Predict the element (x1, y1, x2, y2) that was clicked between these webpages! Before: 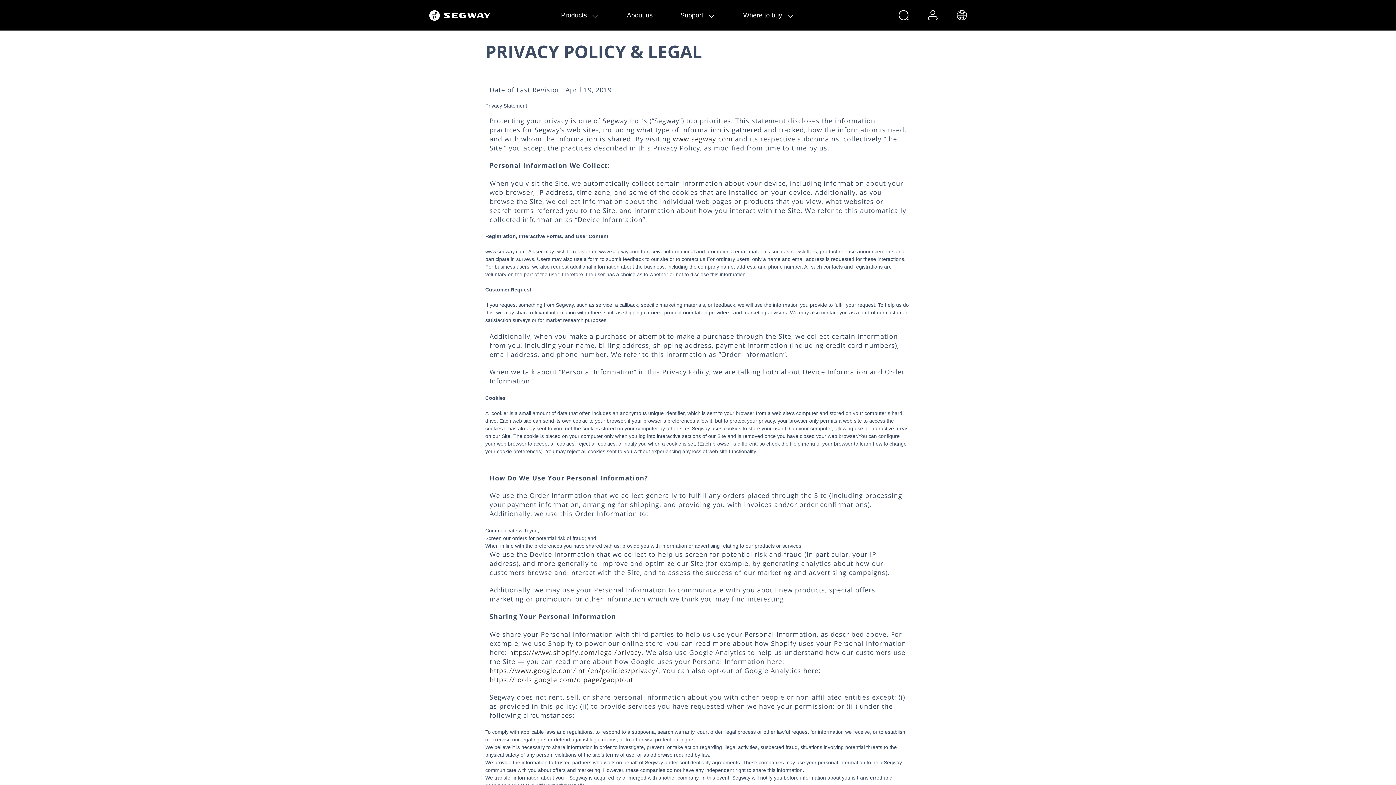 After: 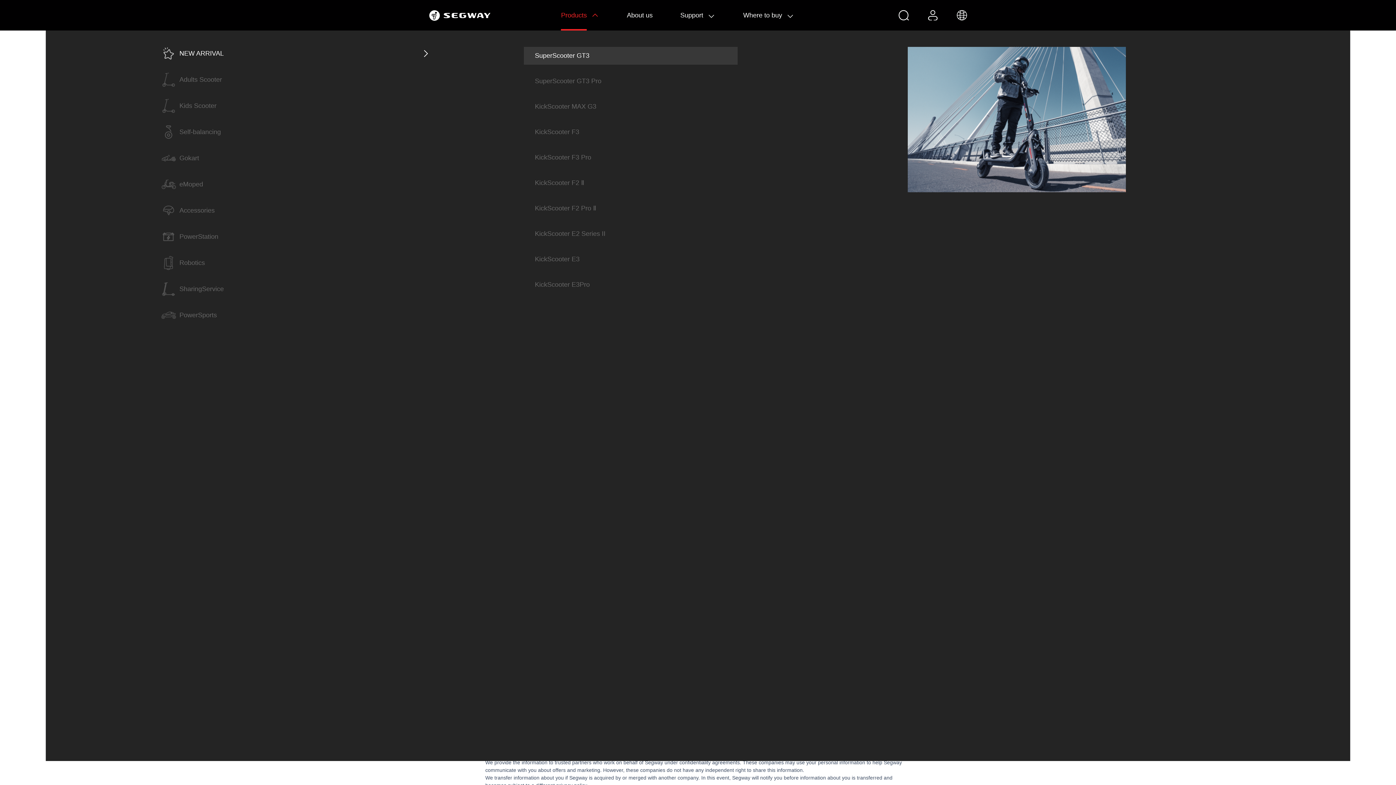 Action: label: Products bbox: (547, 0, 613, 30)